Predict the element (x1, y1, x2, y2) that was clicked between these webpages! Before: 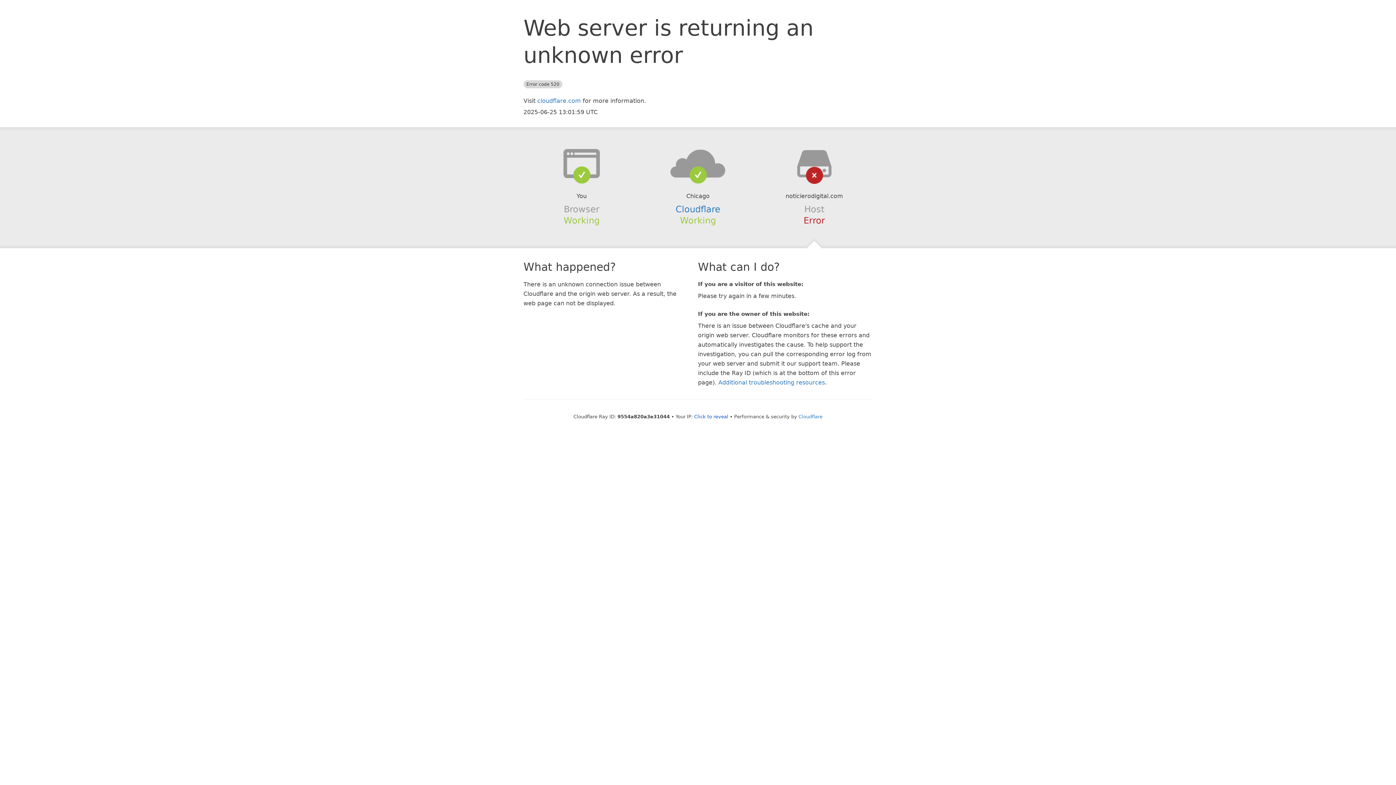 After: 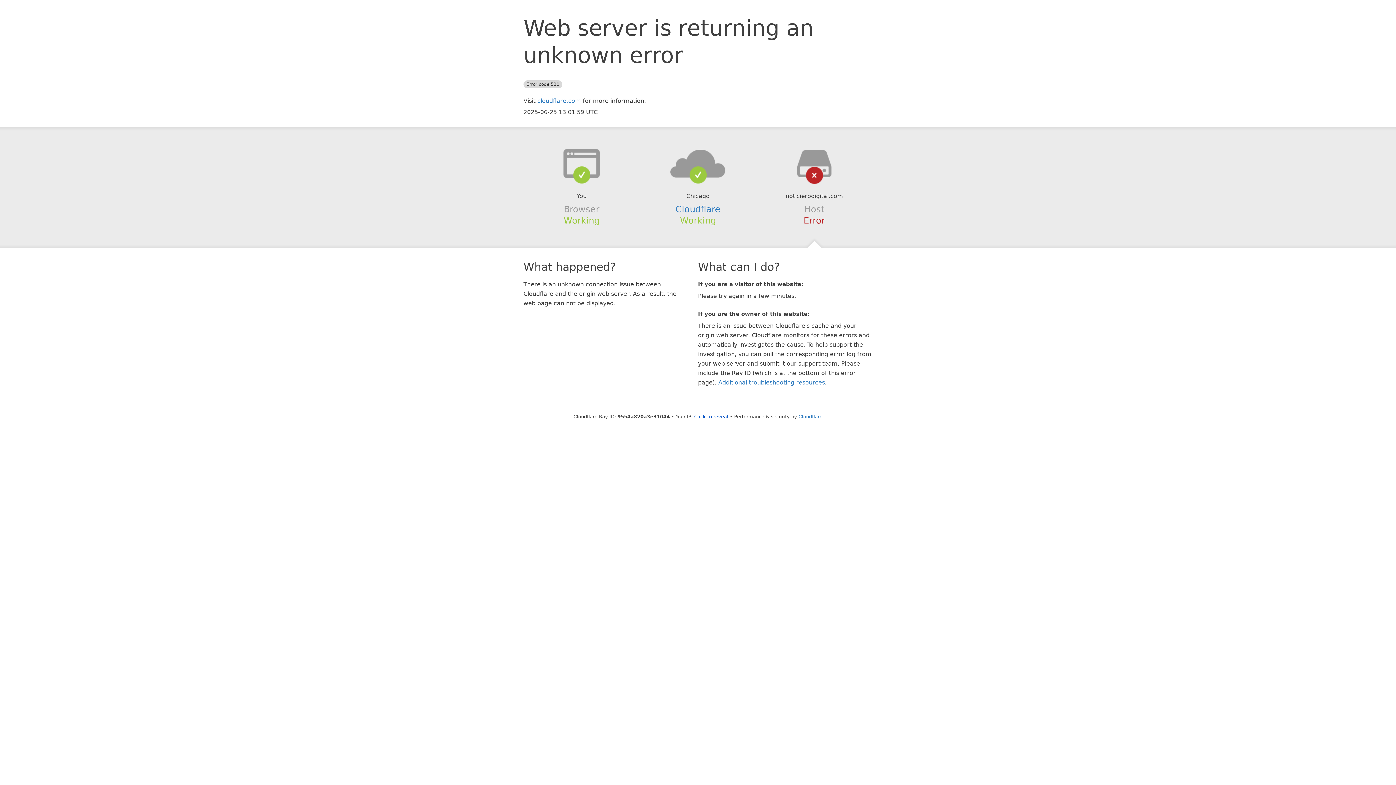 Action: bbox: (639, 148, 756, 178)